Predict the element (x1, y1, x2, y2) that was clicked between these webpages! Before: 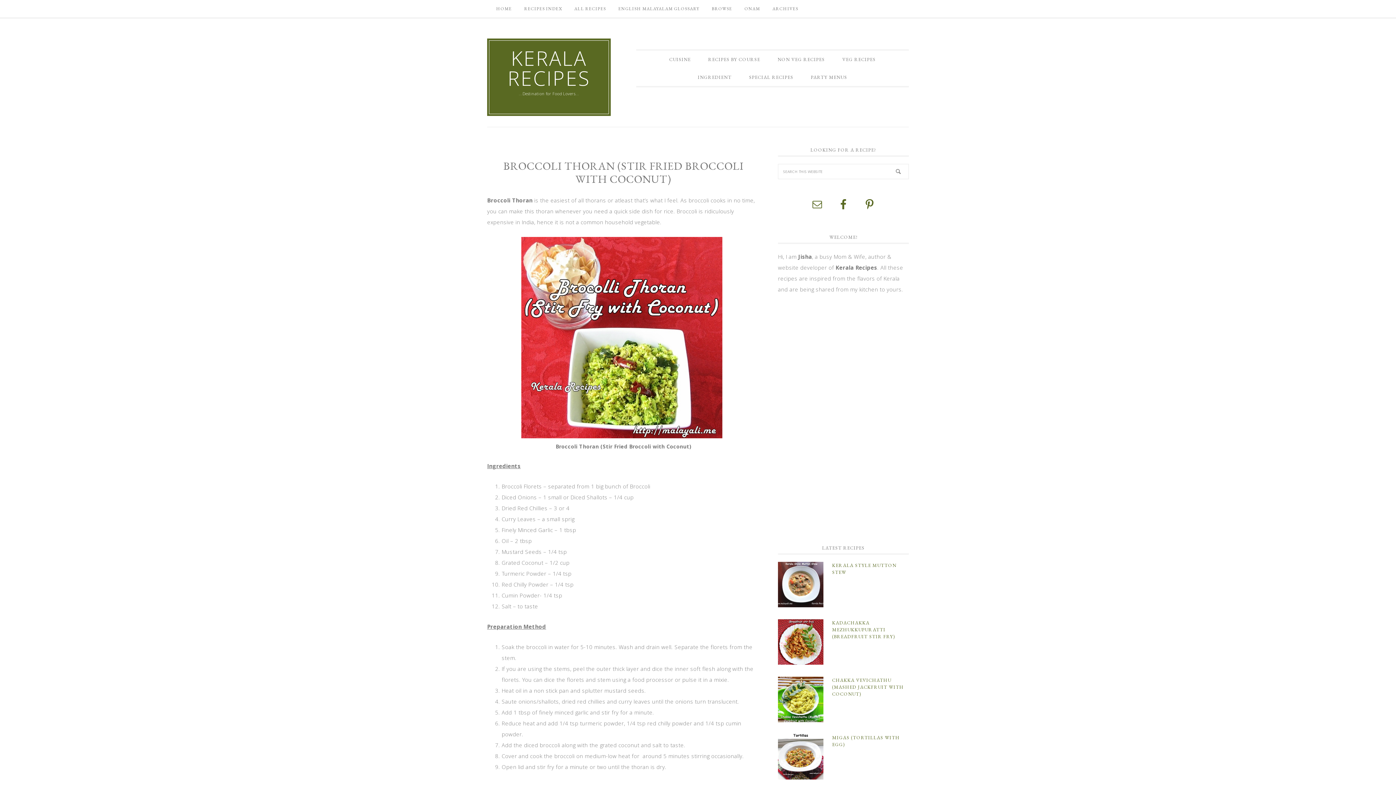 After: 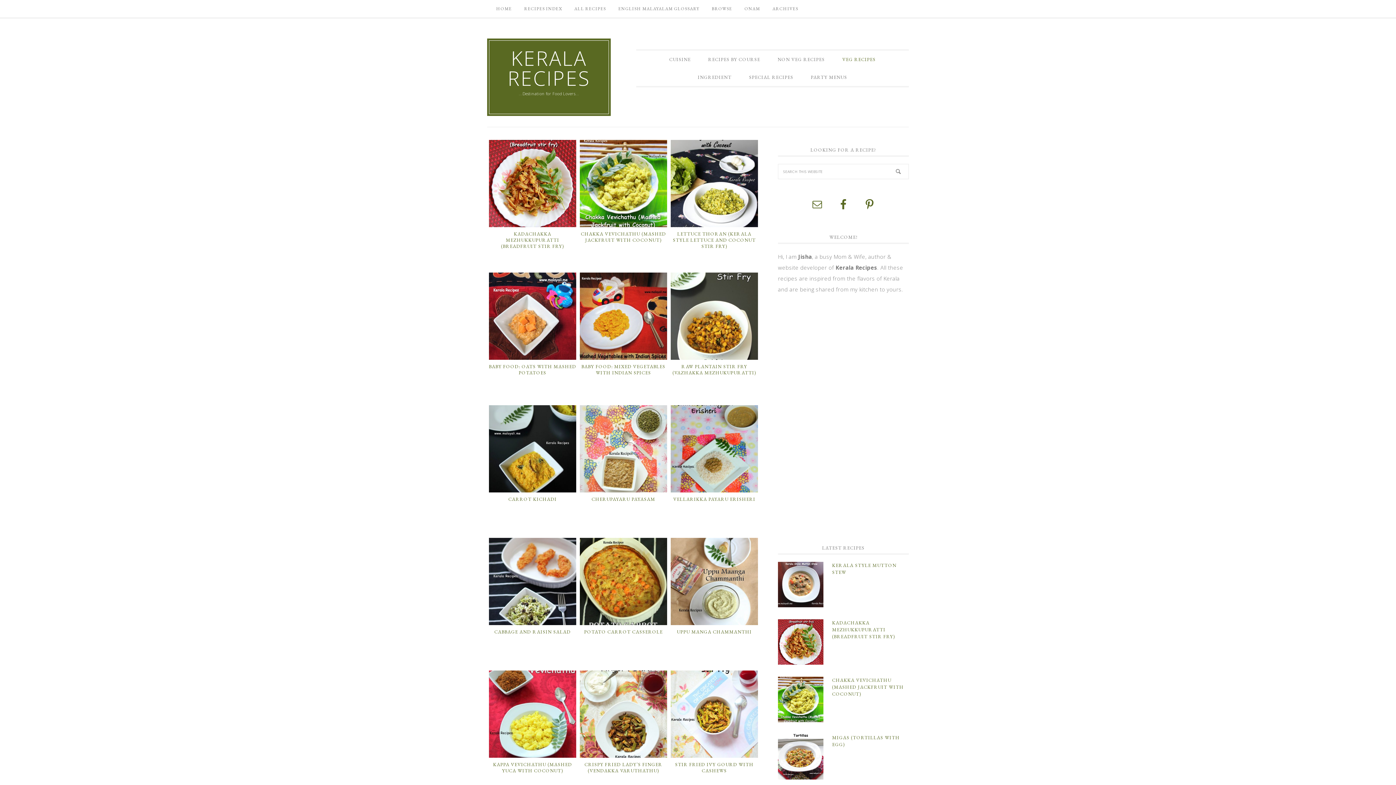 Action: bbox: (834, 50, 884, 68) label: VEG RECIPES